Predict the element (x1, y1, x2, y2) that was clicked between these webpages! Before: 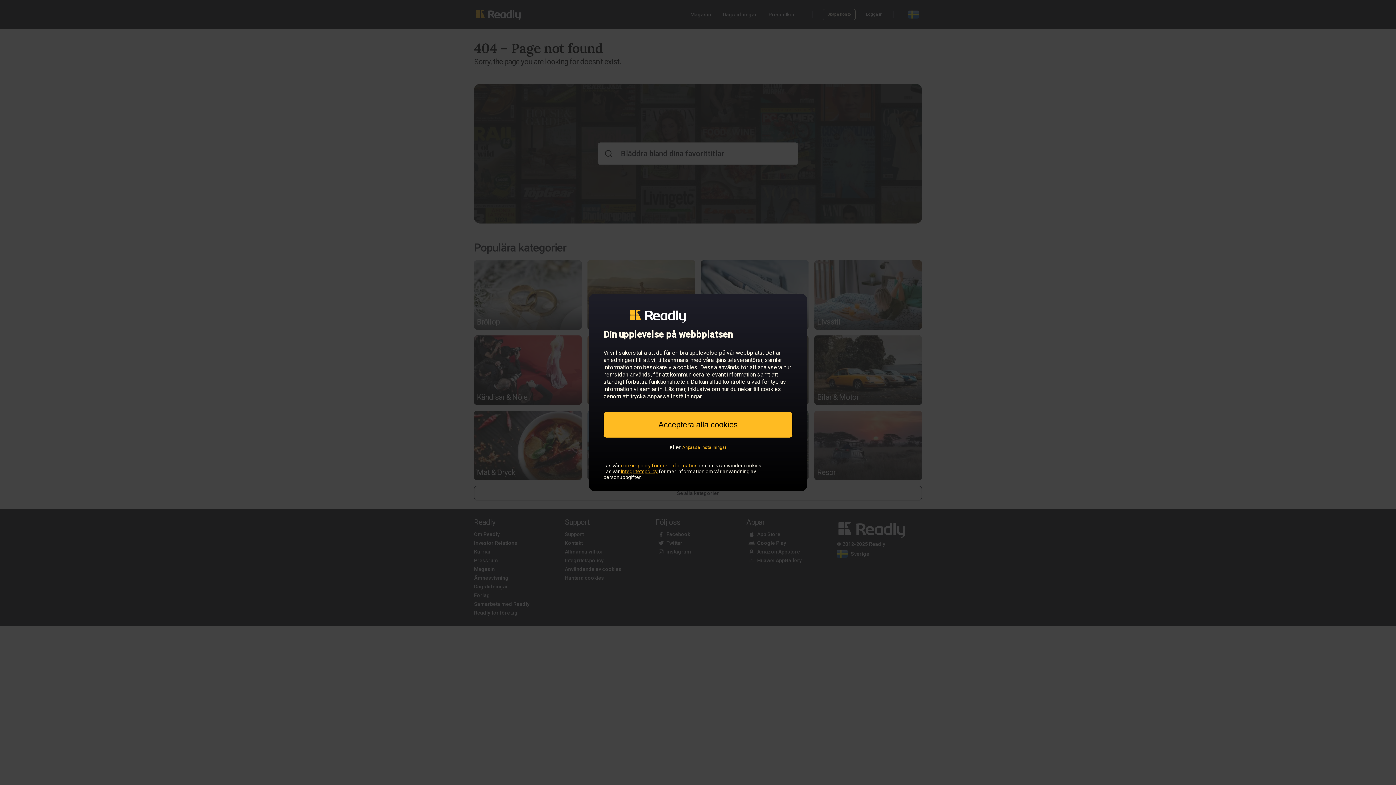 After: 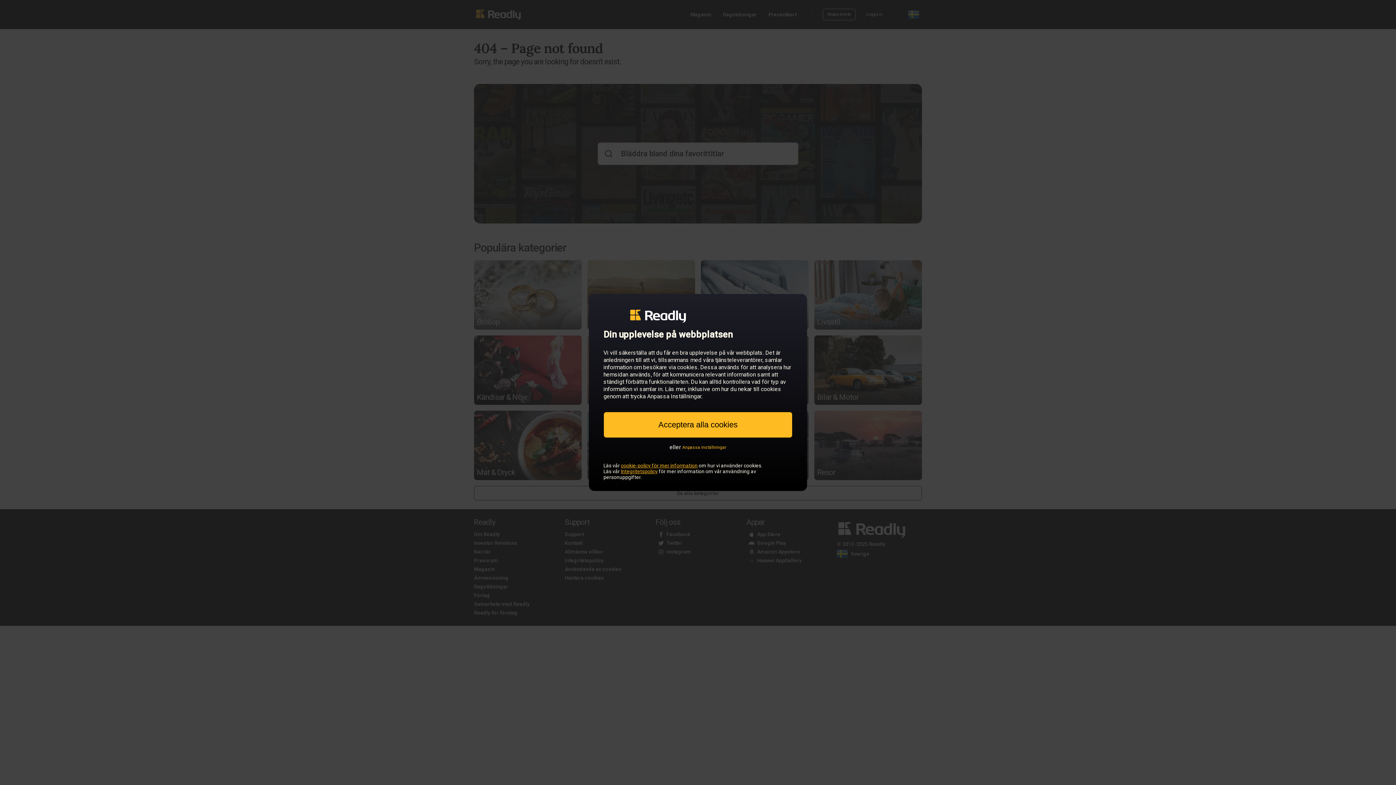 Action: label: Integritetspolicy bbox: (621, 468, 657, 474)